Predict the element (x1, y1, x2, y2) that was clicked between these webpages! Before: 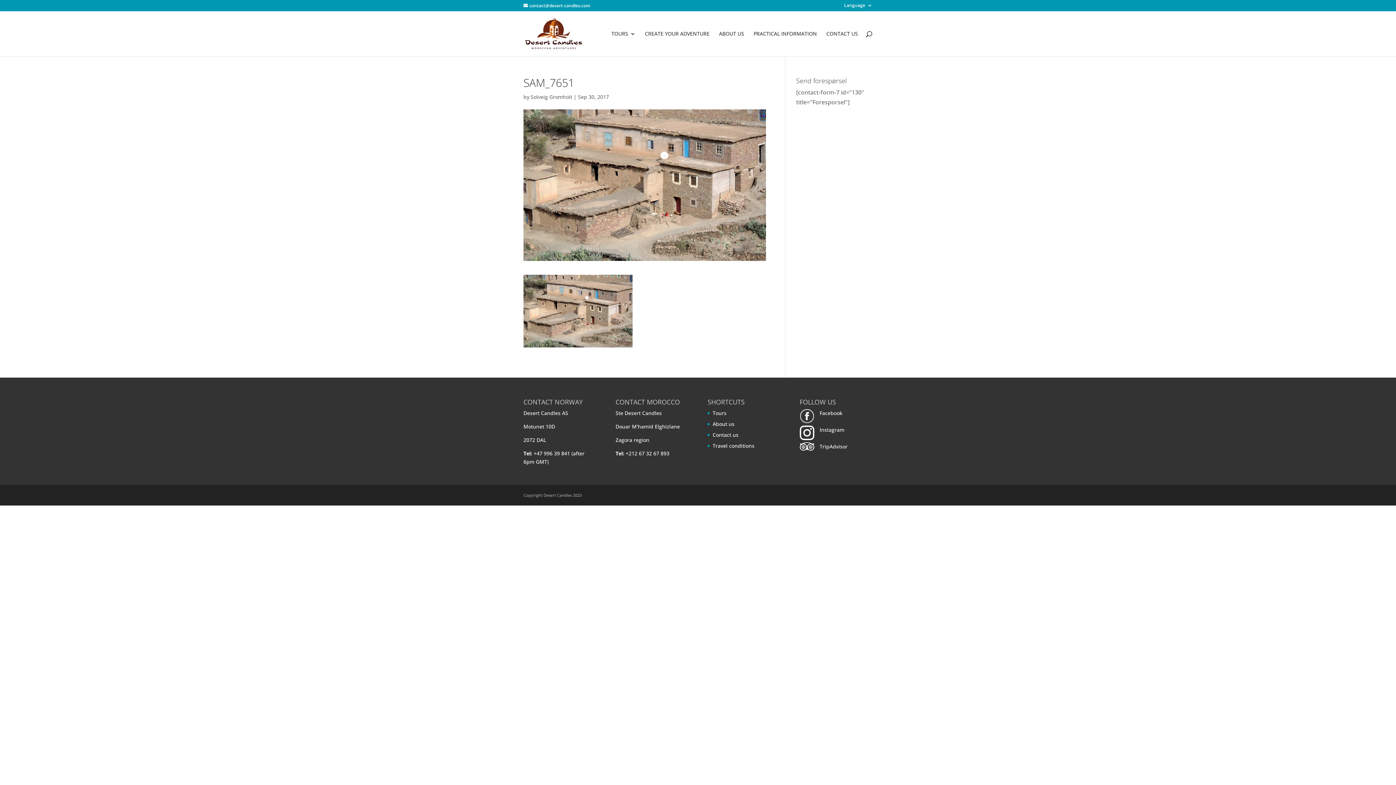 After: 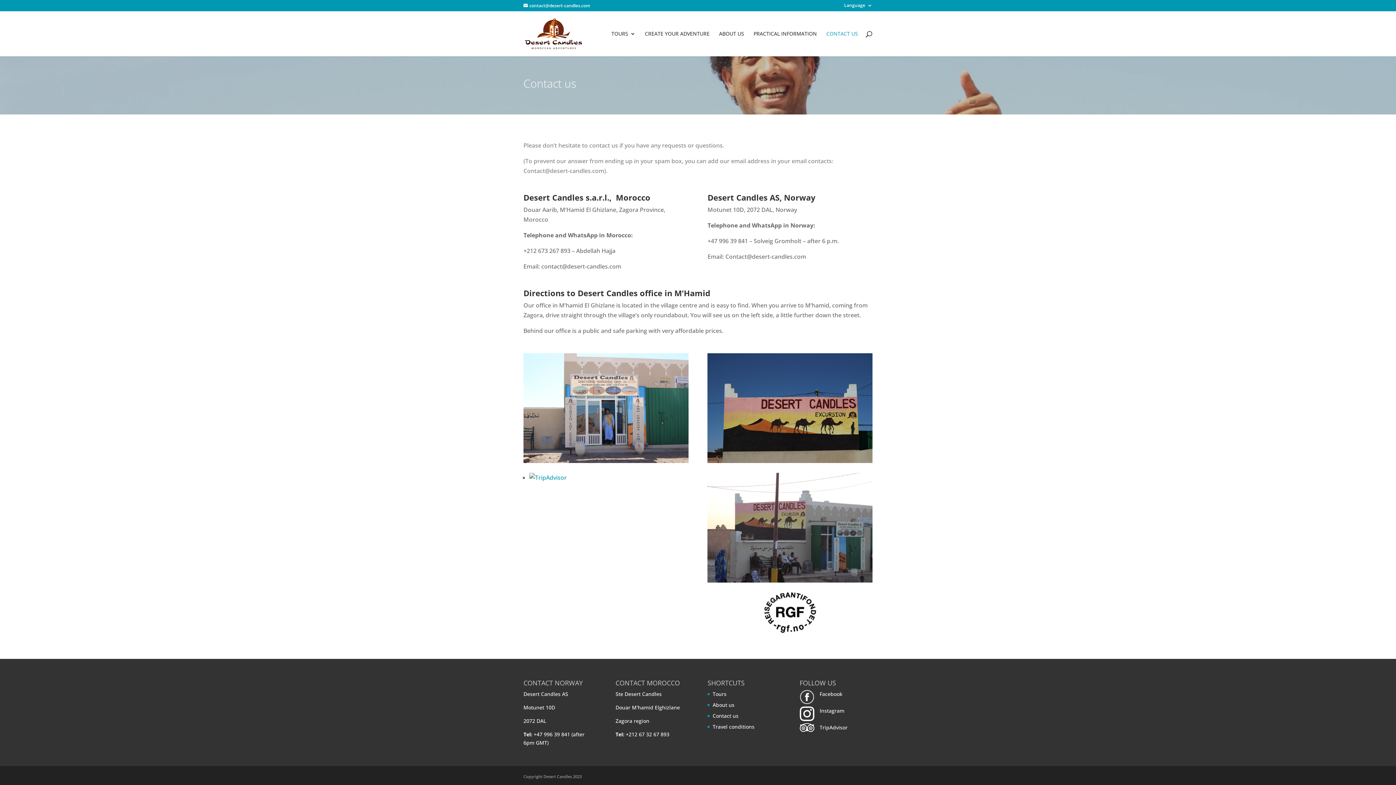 Action: bbox: (826, 31, 858, 56) label: CONTACT US